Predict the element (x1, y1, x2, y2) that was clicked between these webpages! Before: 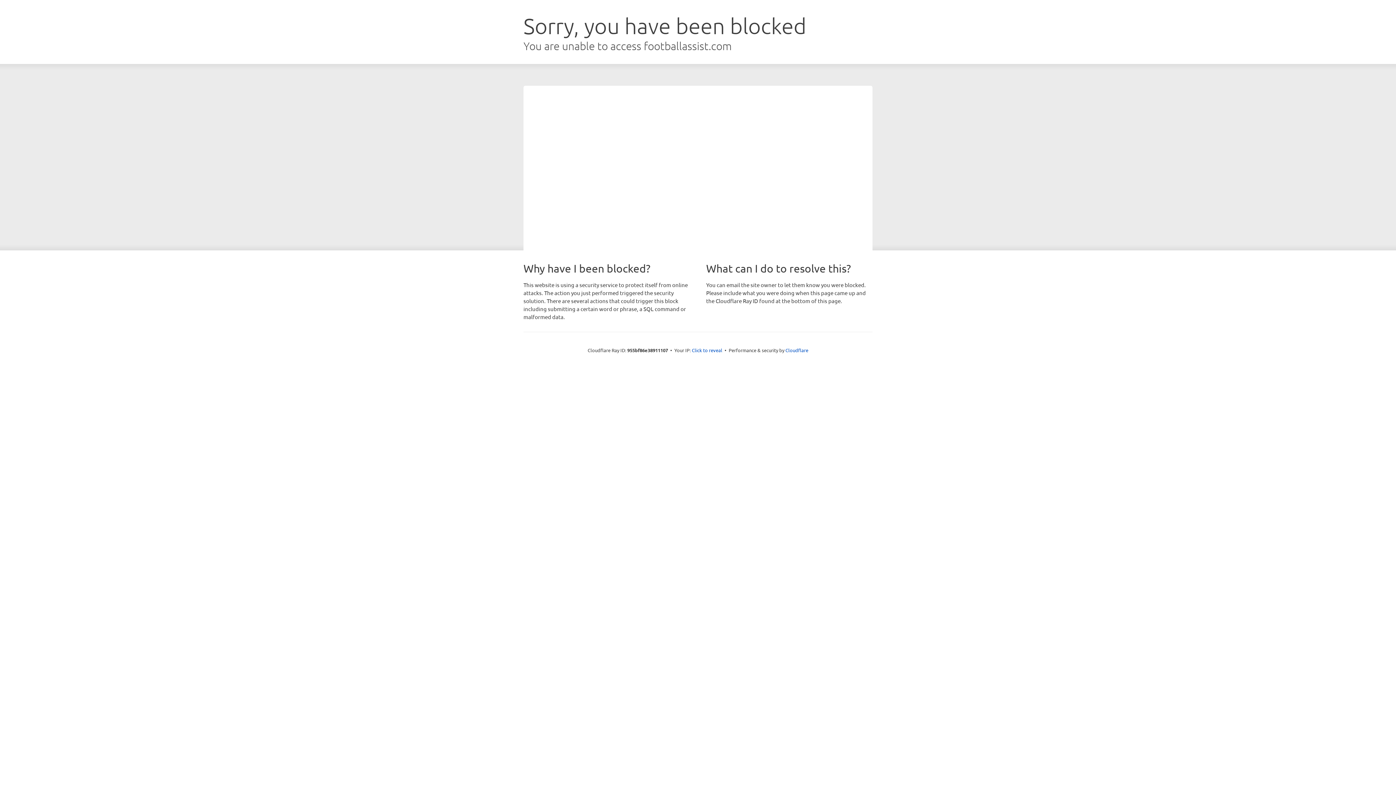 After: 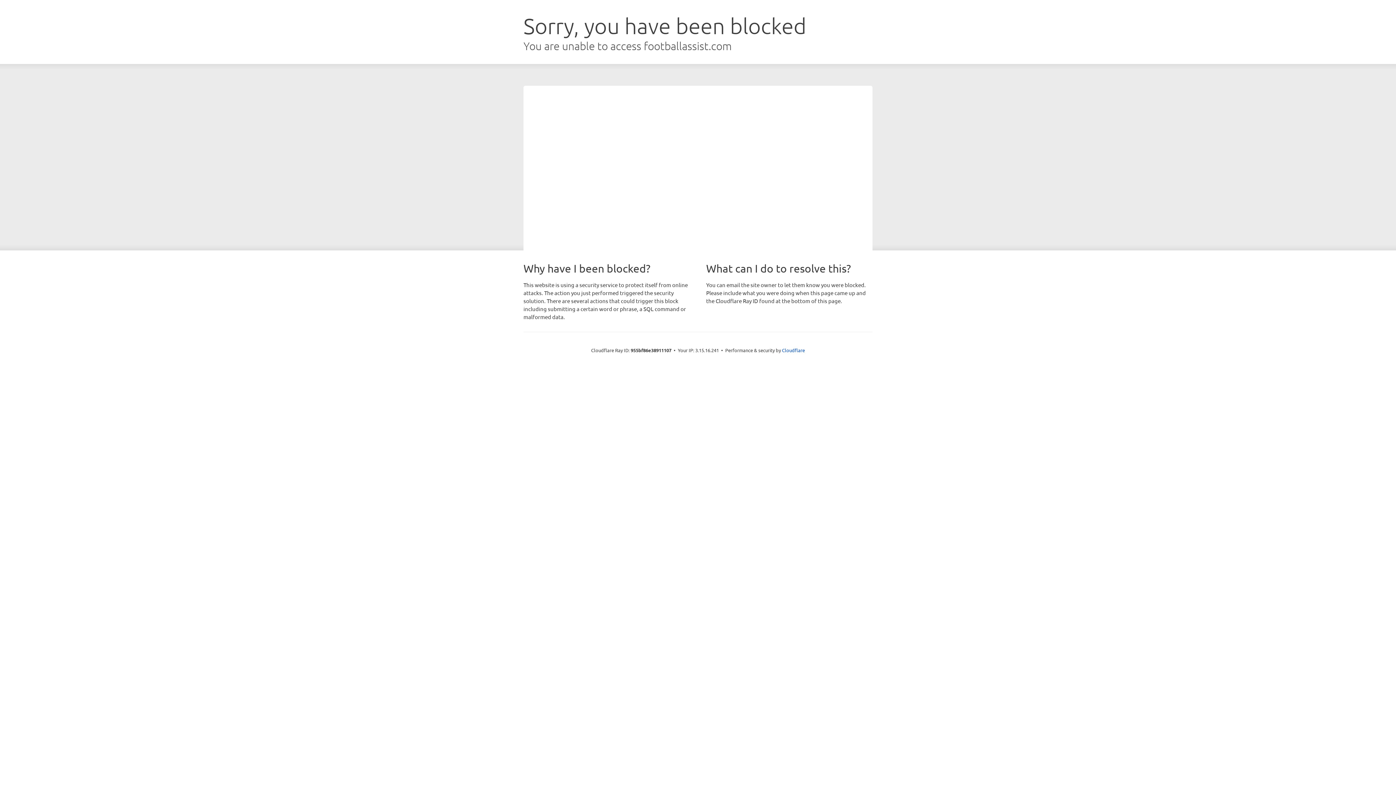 Action: bbox: (692, 346, 722, 353) label: Click to reveal